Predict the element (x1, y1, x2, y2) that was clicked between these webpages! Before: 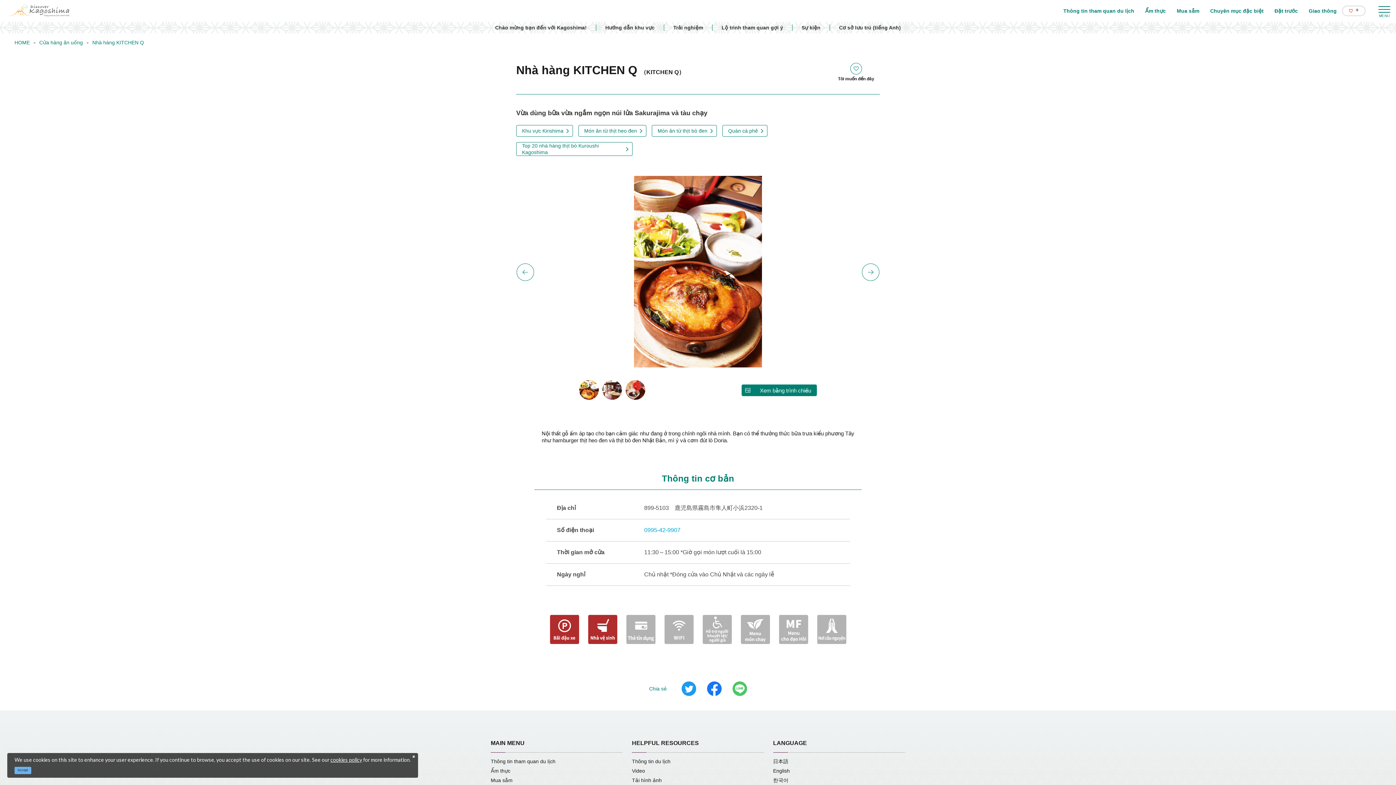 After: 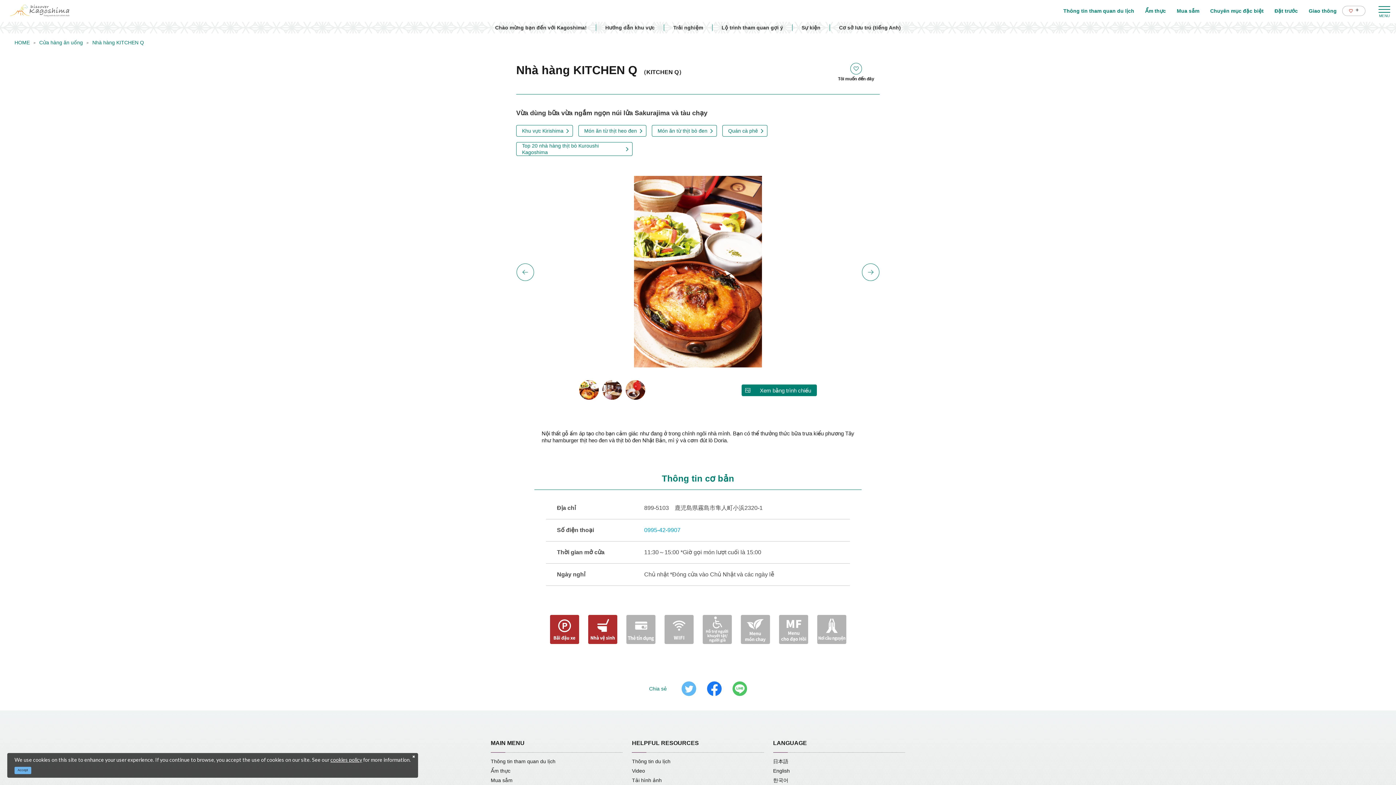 Action: bbox: (681, 681, 696, 696)